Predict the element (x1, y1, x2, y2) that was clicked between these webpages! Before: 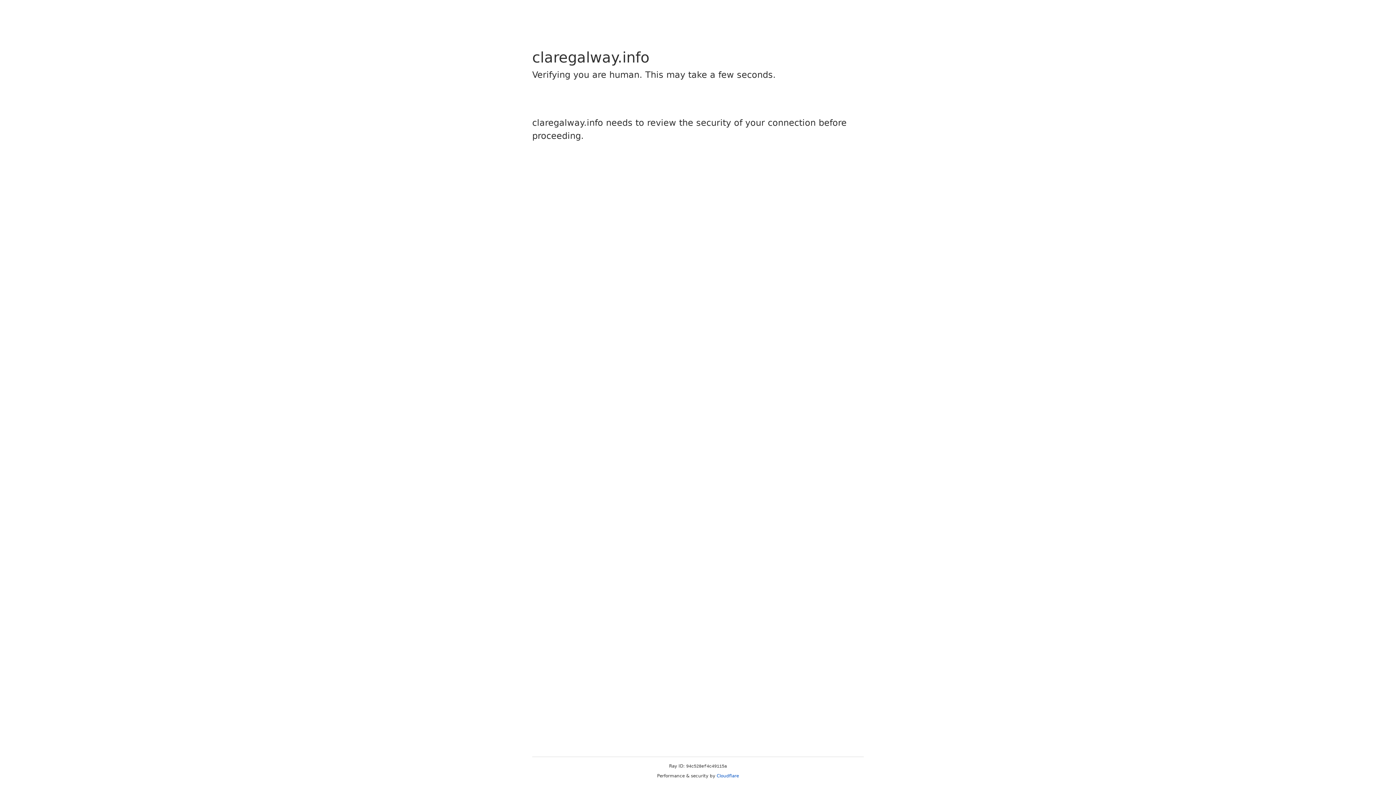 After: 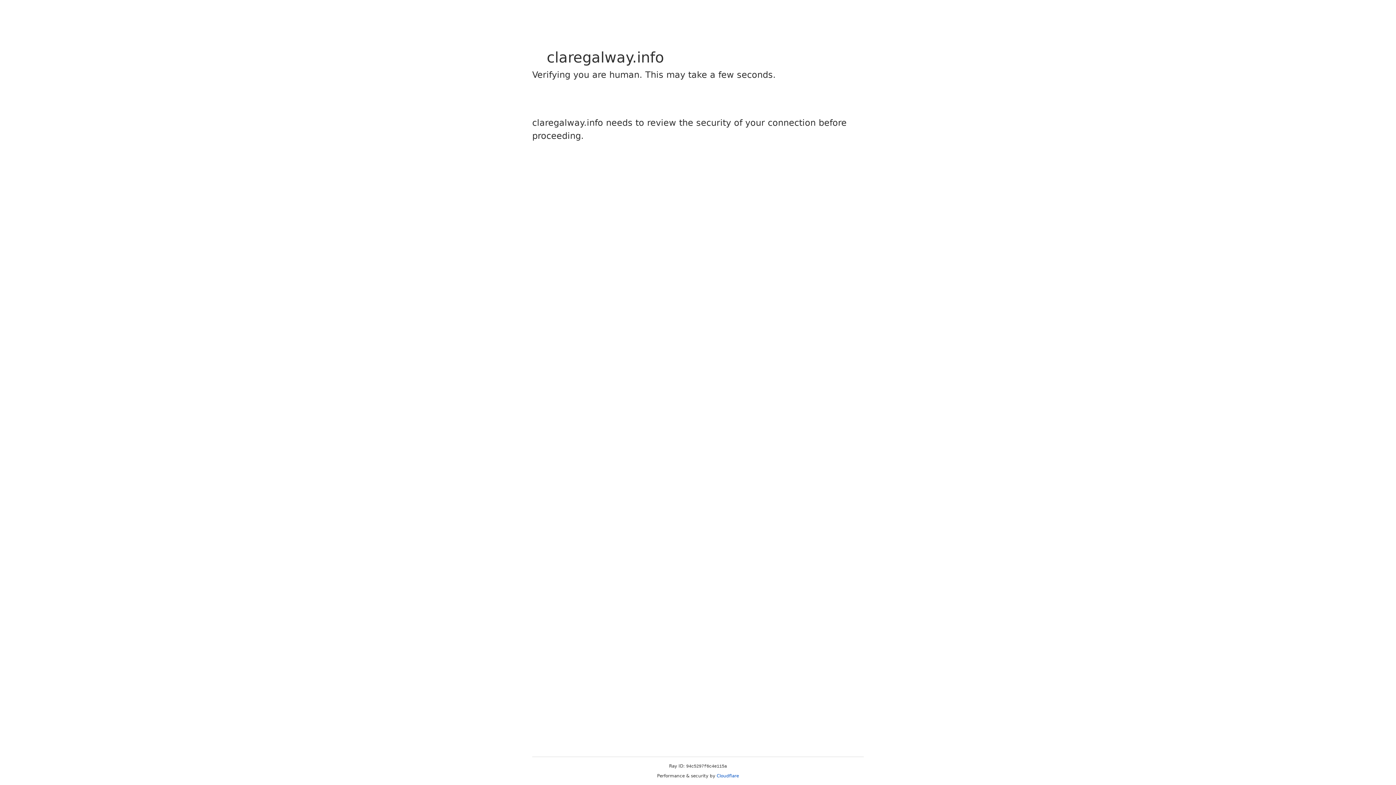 Action: label: Cloudflare bbox: (716, 773, 739, 778)